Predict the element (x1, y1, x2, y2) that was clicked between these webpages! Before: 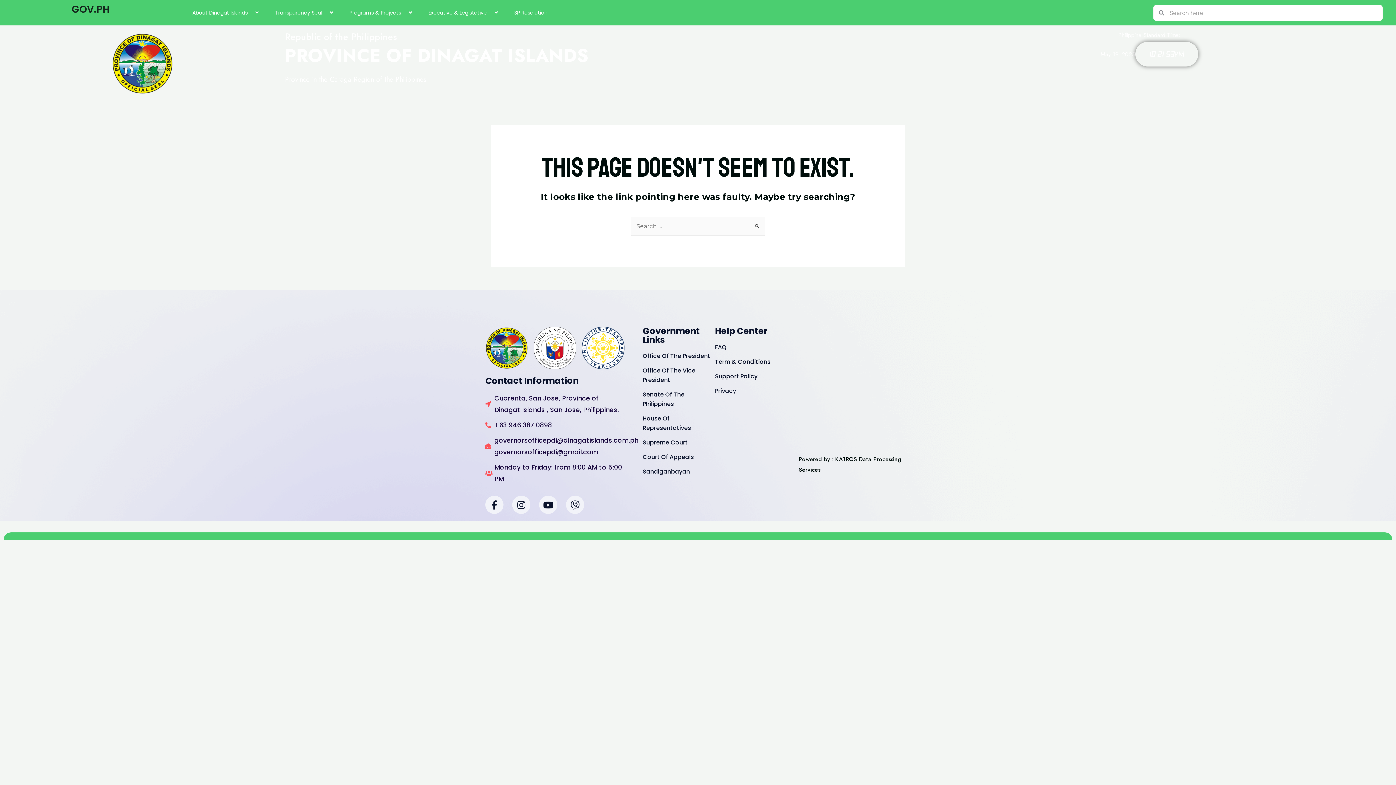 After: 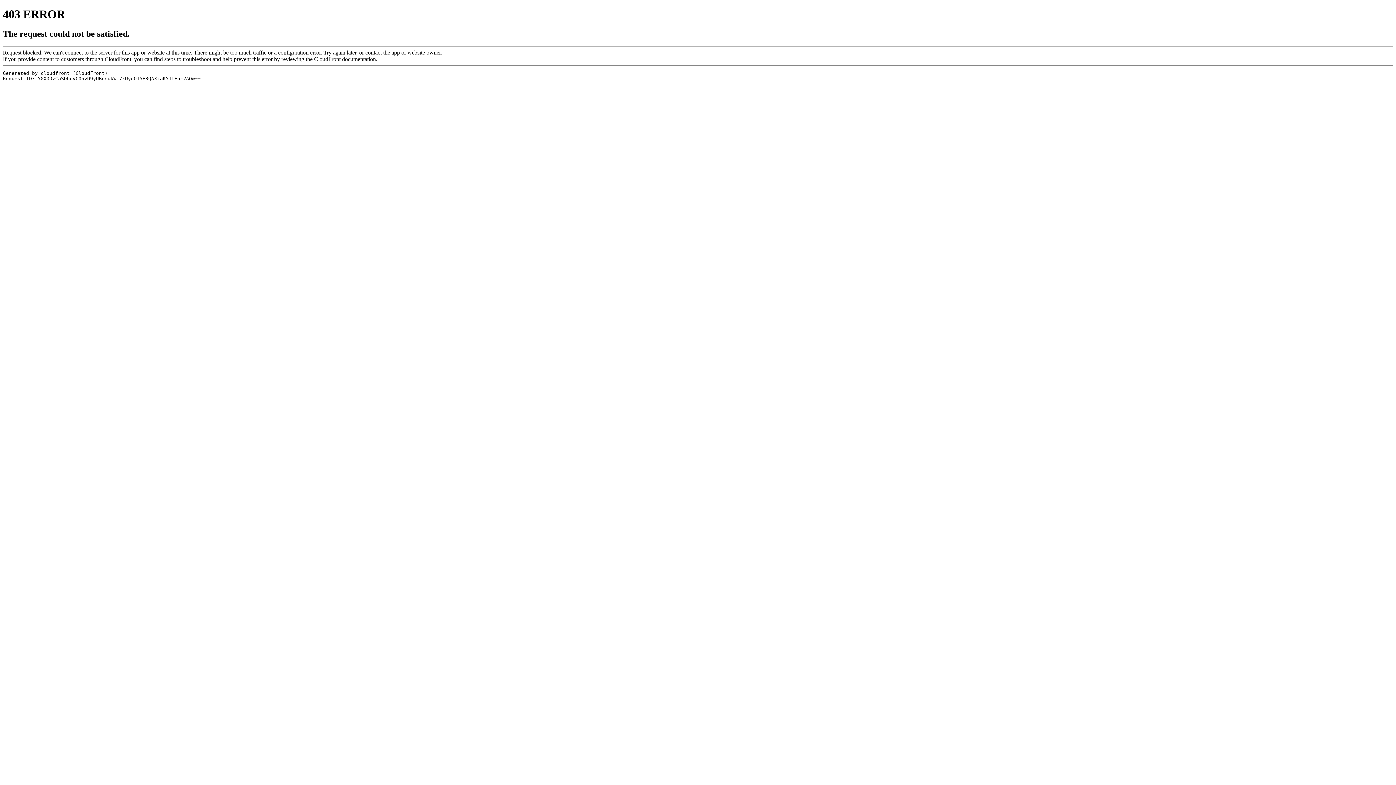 Action: bbox: (642, 438, 715, 447) label: Supreme Court